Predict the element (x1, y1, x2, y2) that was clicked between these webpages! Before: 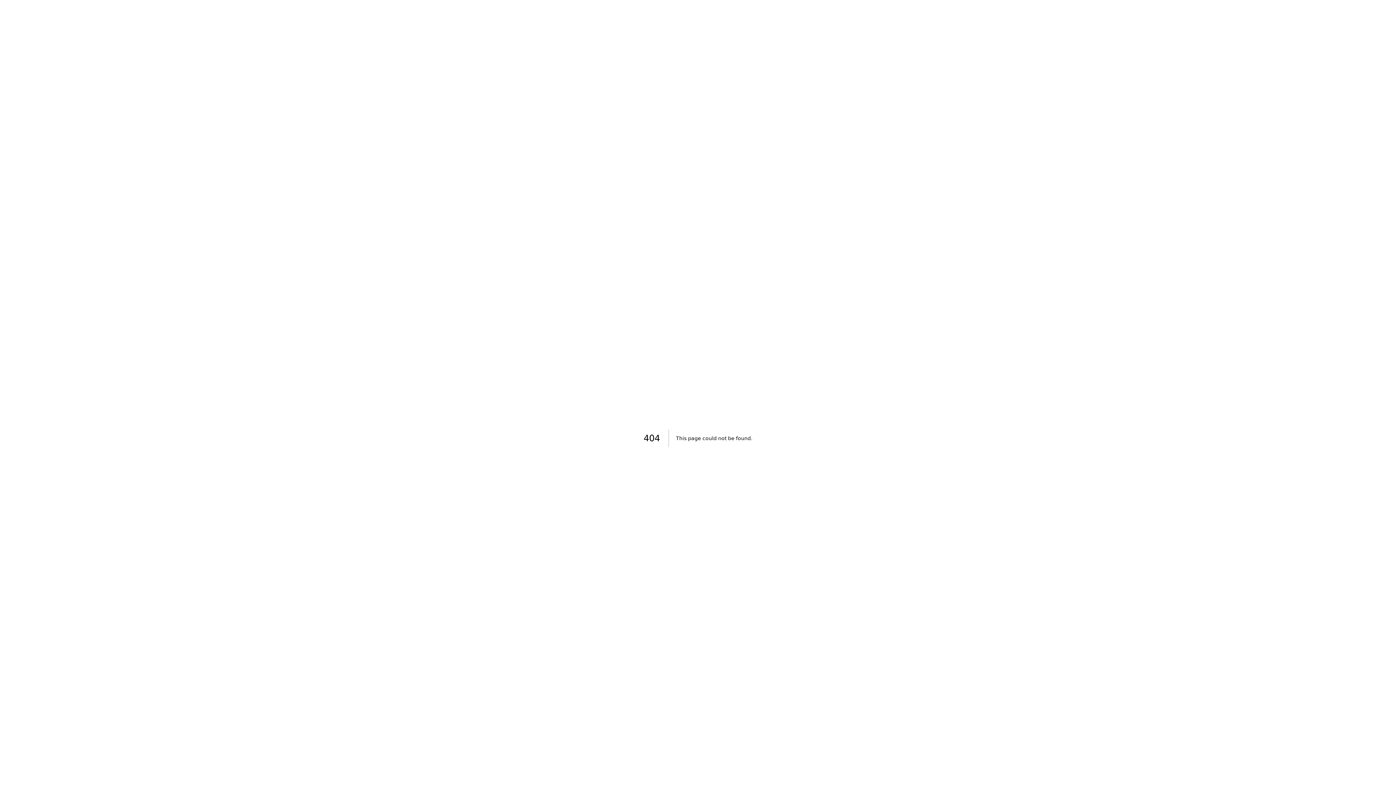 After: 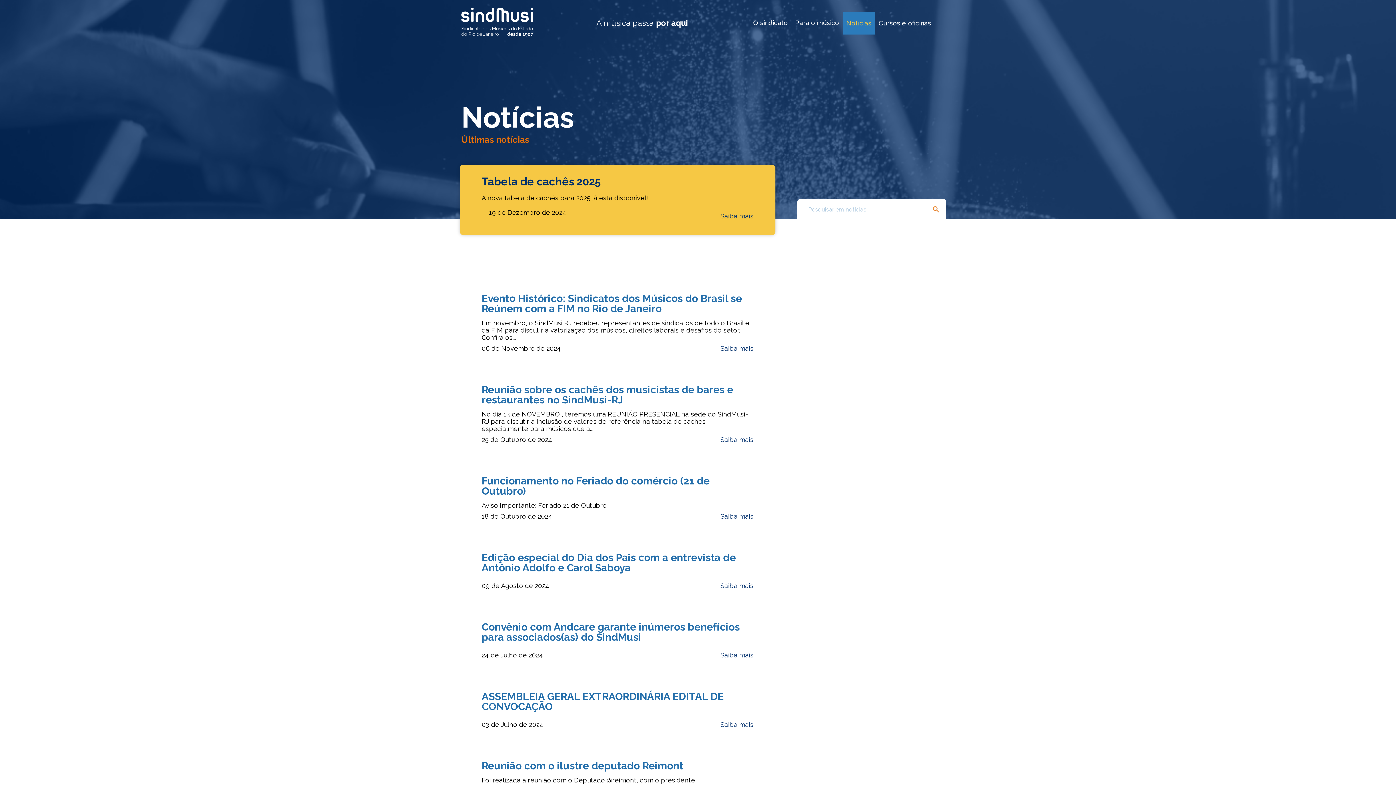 Action: label: Notícias bbox: (846, 18, 871, 27)